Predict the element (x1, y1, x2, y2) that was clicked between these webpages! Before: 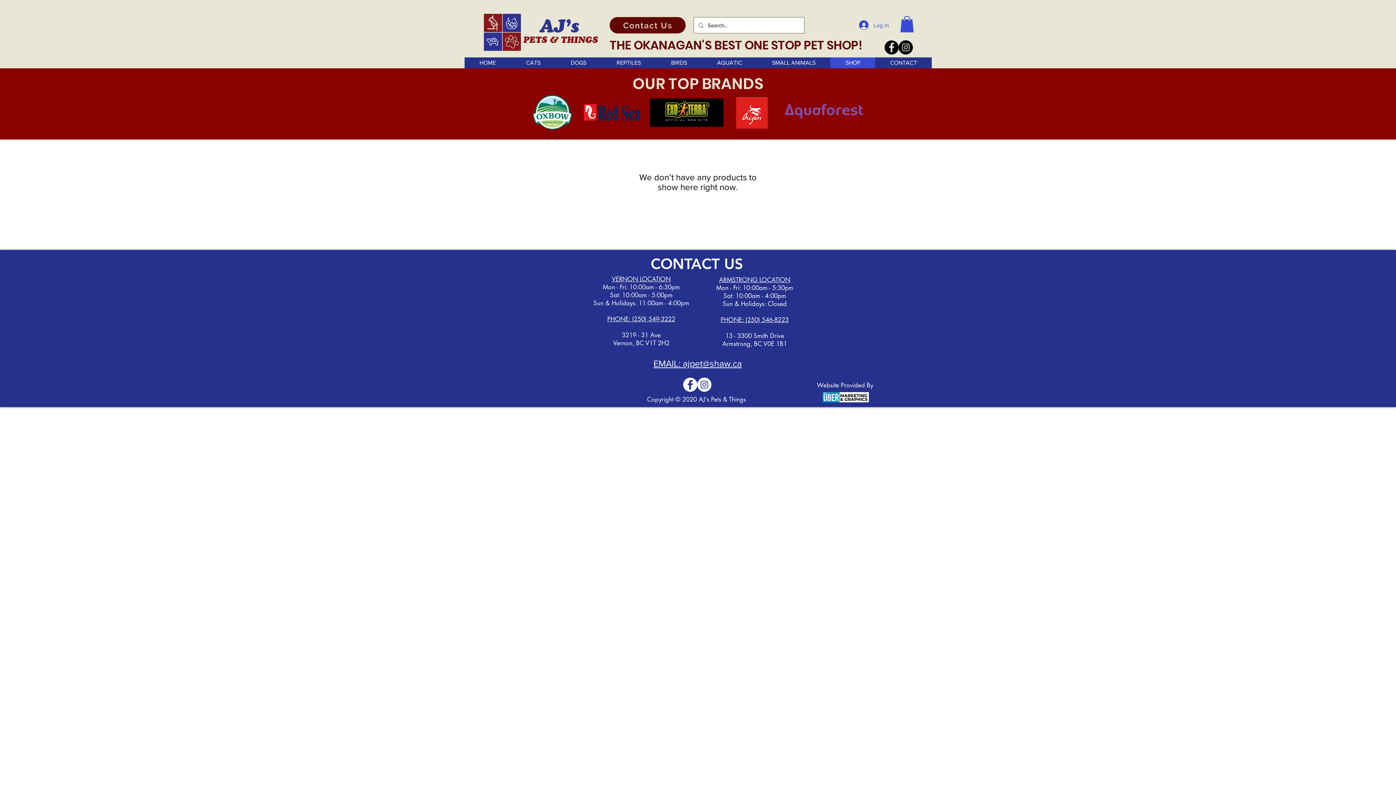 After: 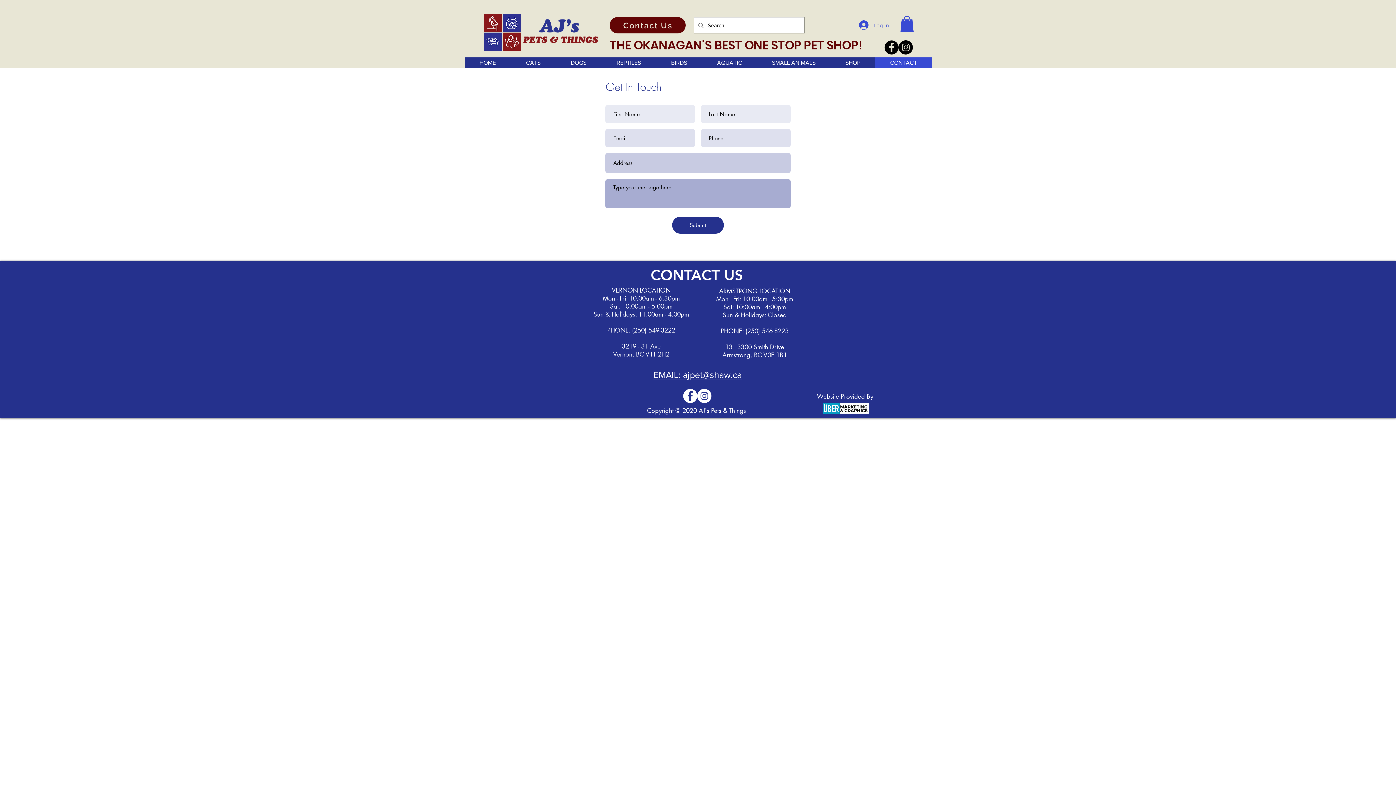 Action: label: CONTACT bbox: (875, 57, 932, 68)